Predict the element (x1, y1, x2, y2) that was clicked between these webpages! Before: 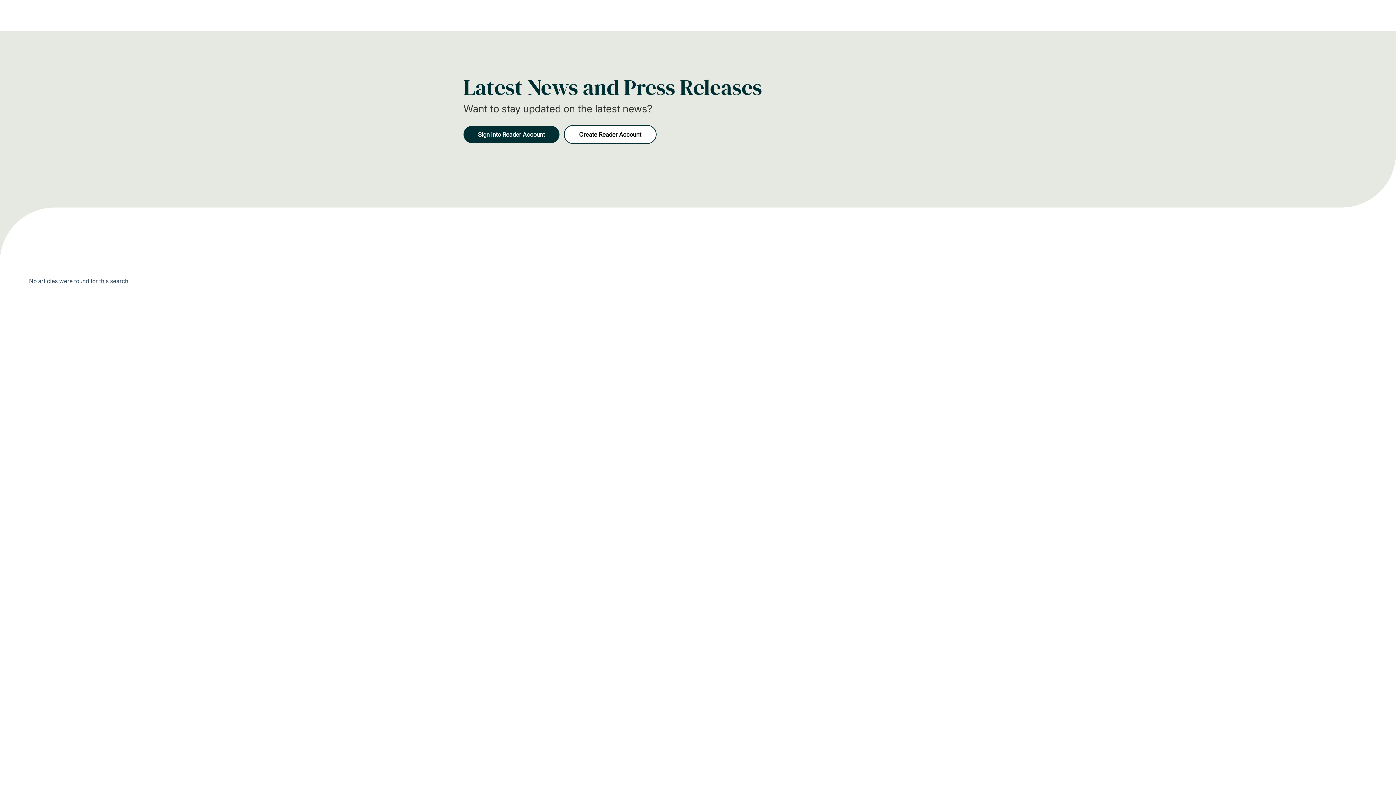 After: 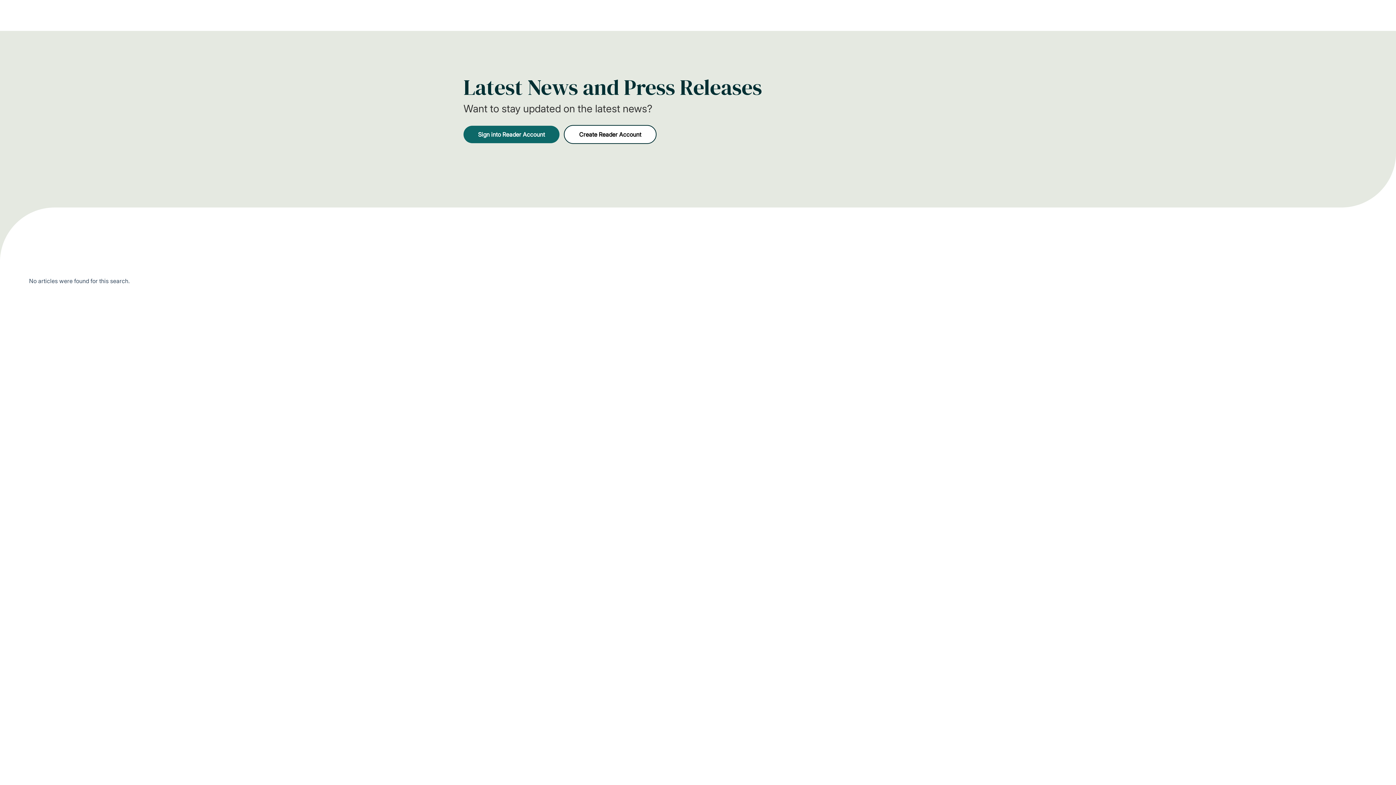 Action: label: Sign into Reader Account bbox: (463, 125, 559, 143)